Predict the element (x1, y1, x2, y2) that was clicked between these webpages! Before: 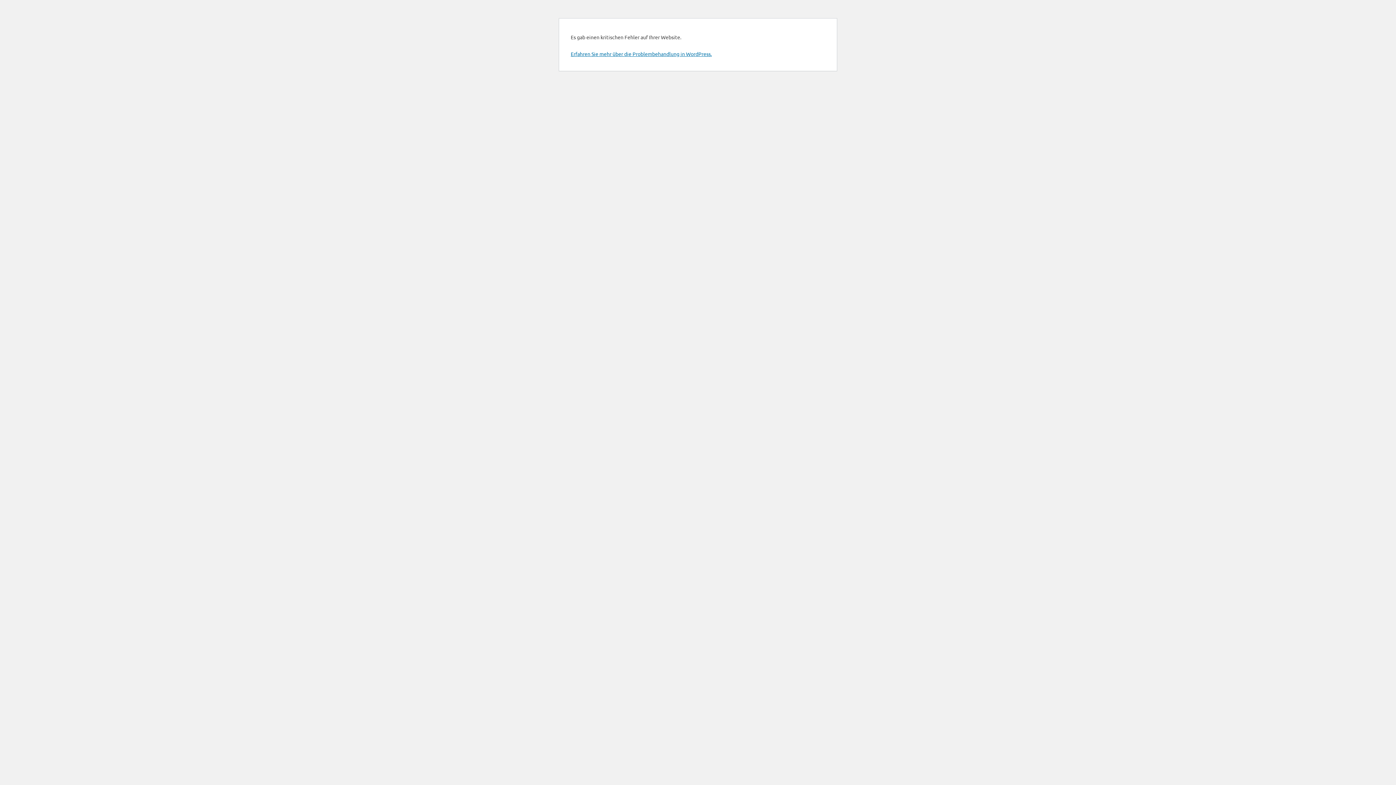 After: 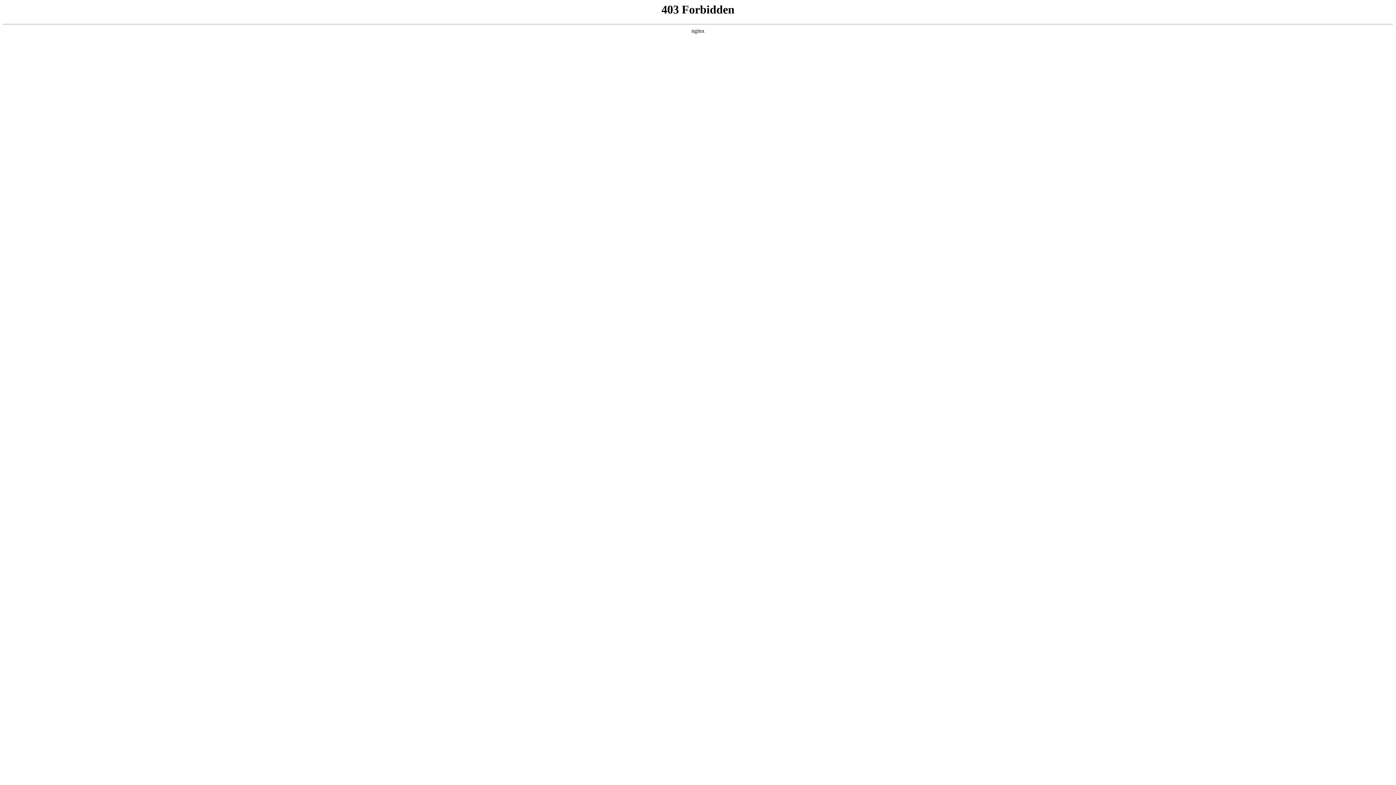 Action: label: Erfahren Sie mehr über die Problembehandlung in WordPress. bbox: (570, 50, 712, 57)